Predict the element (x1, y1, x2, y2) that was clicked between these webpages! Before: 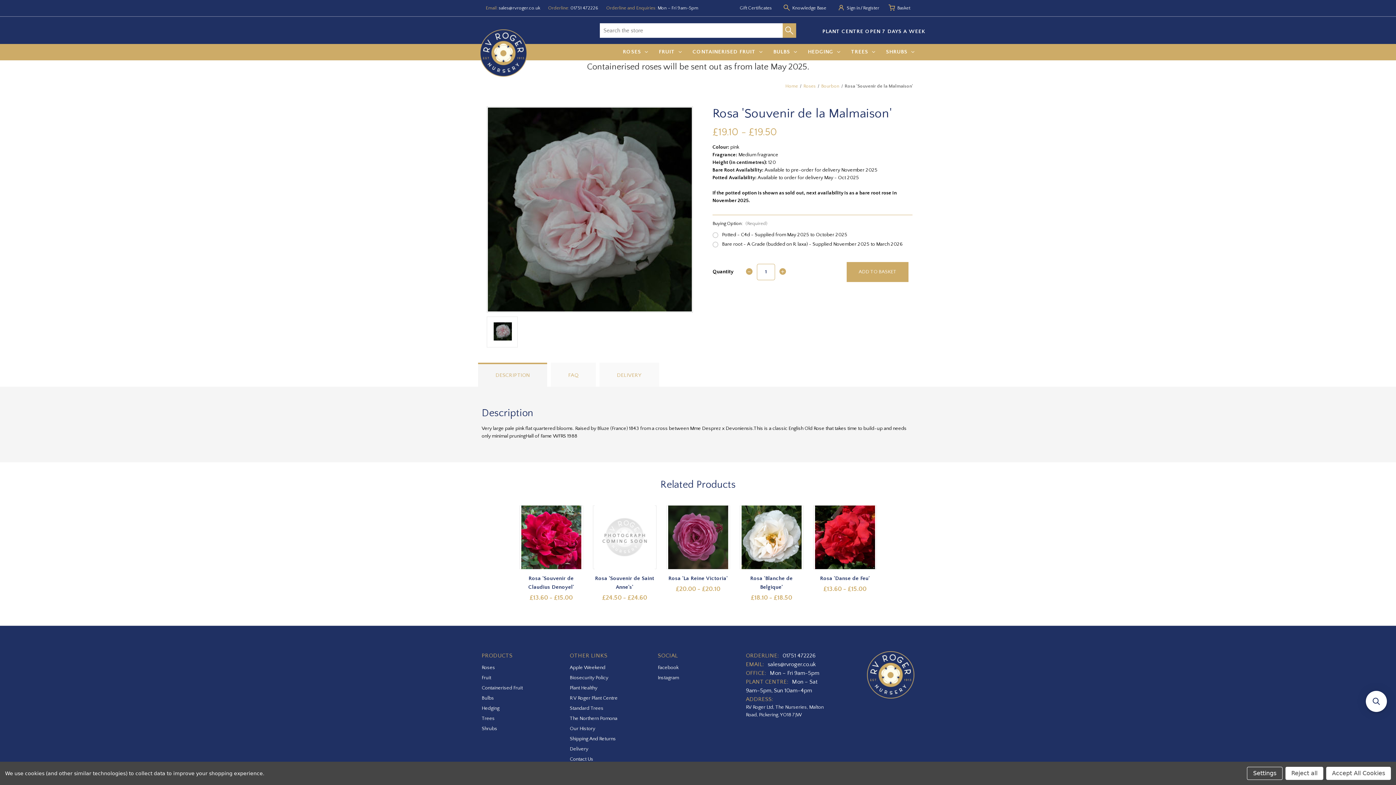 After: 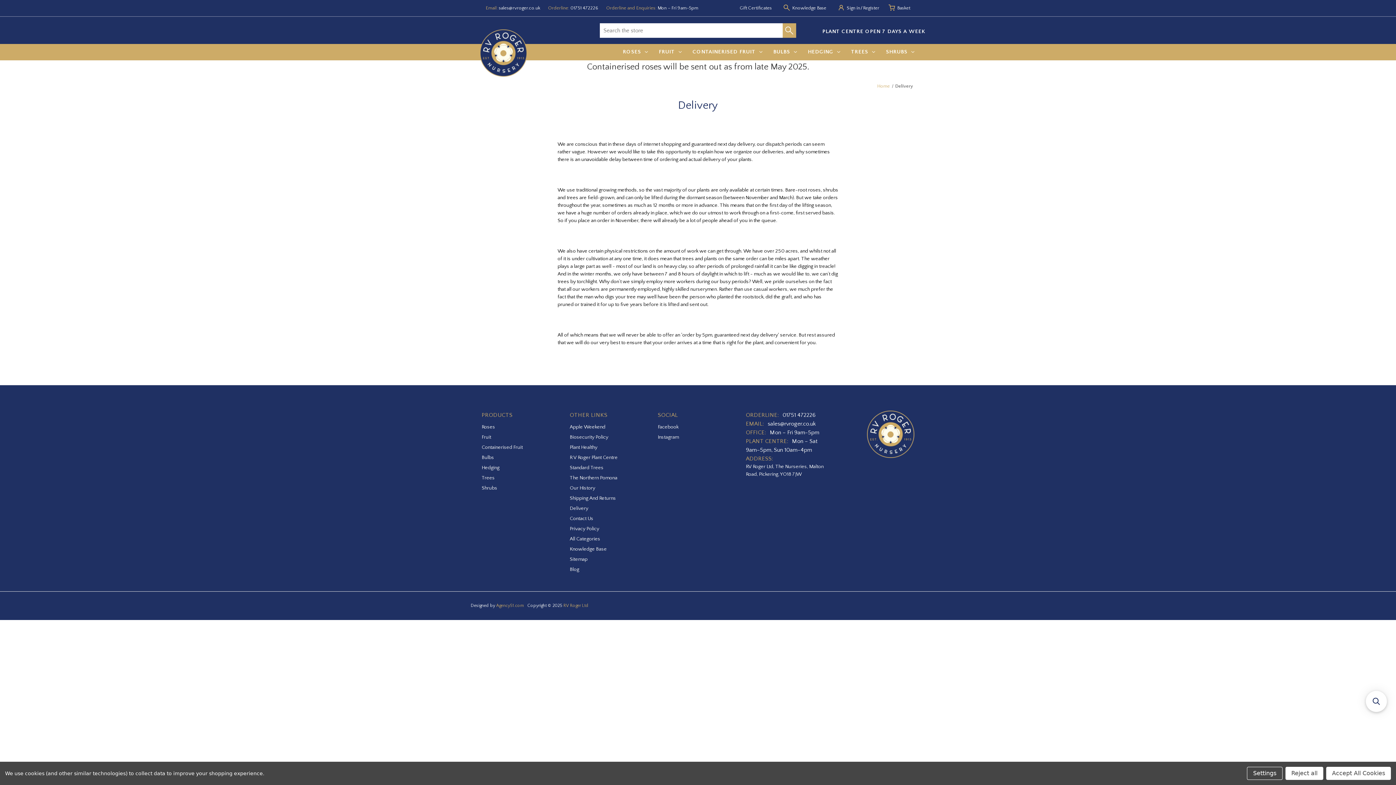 Action: label: Delivery bbox: (569, 745, 650, 753)